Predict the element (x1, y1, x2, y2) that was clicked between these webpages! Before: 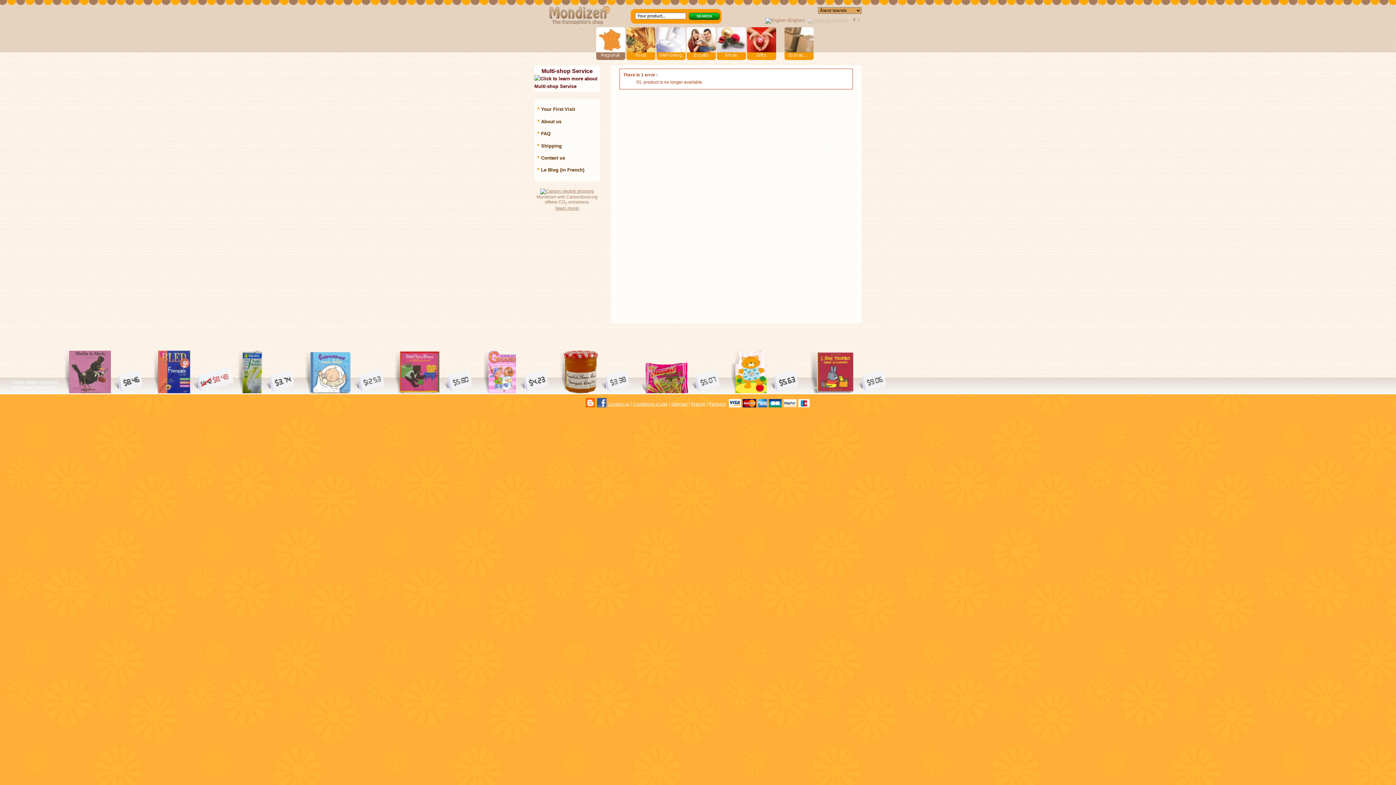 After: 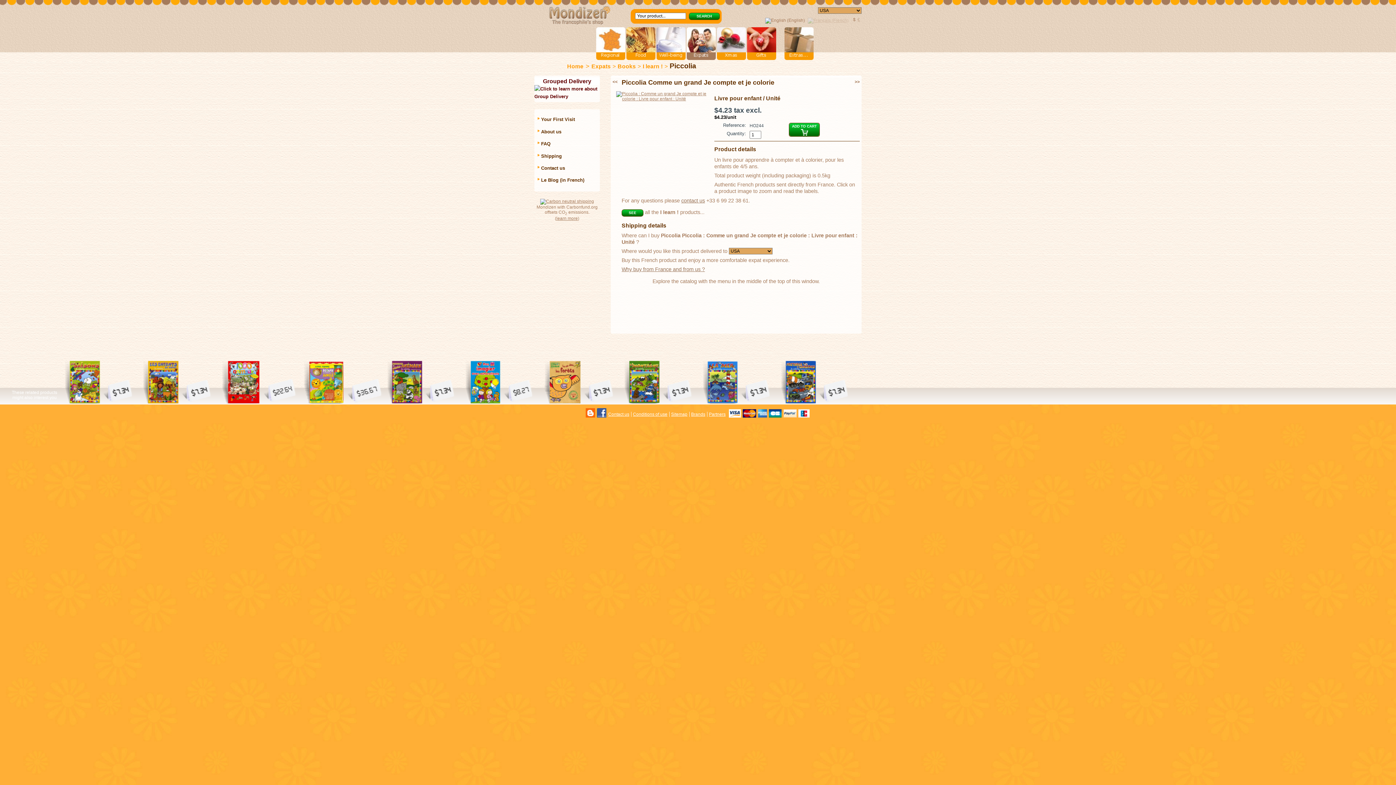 Action: bbox: (516, 368, 556, 394)